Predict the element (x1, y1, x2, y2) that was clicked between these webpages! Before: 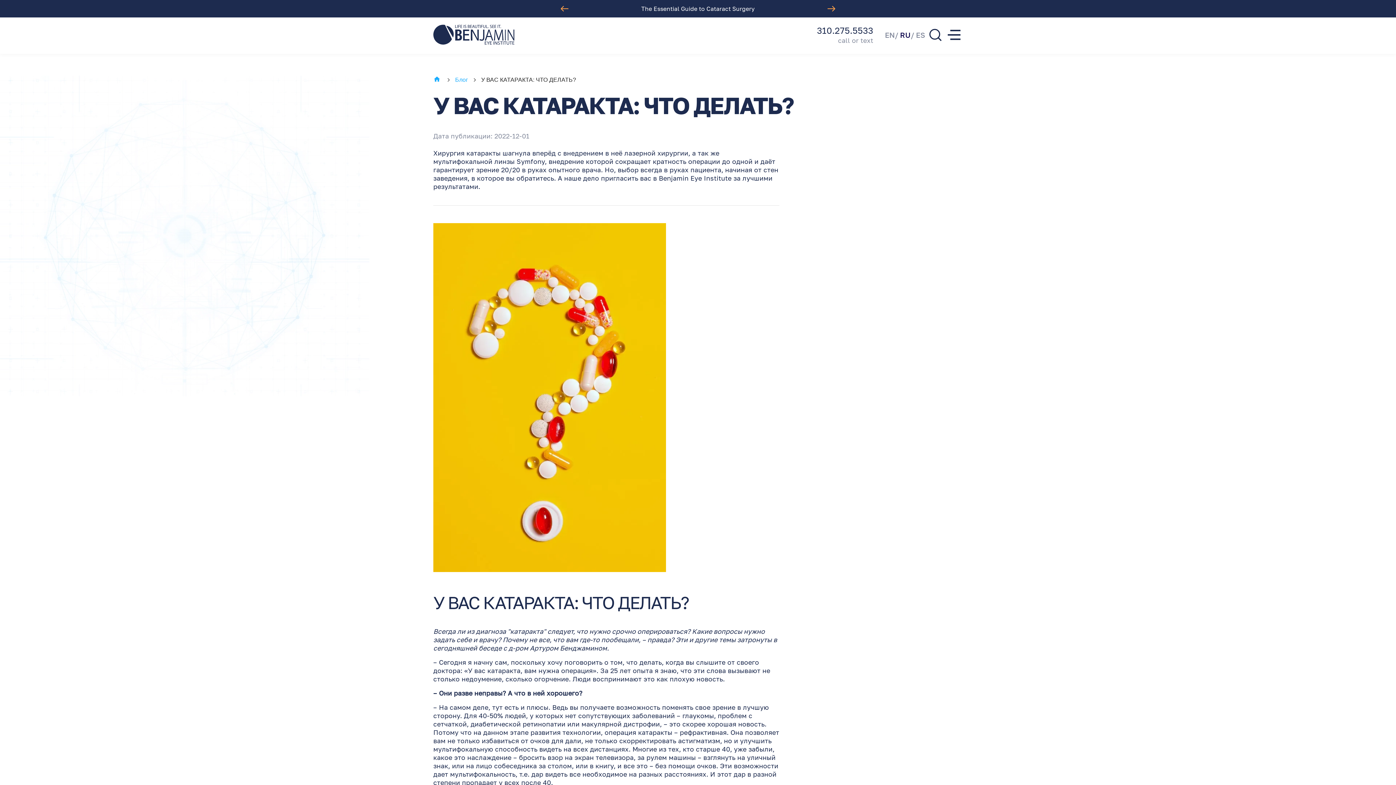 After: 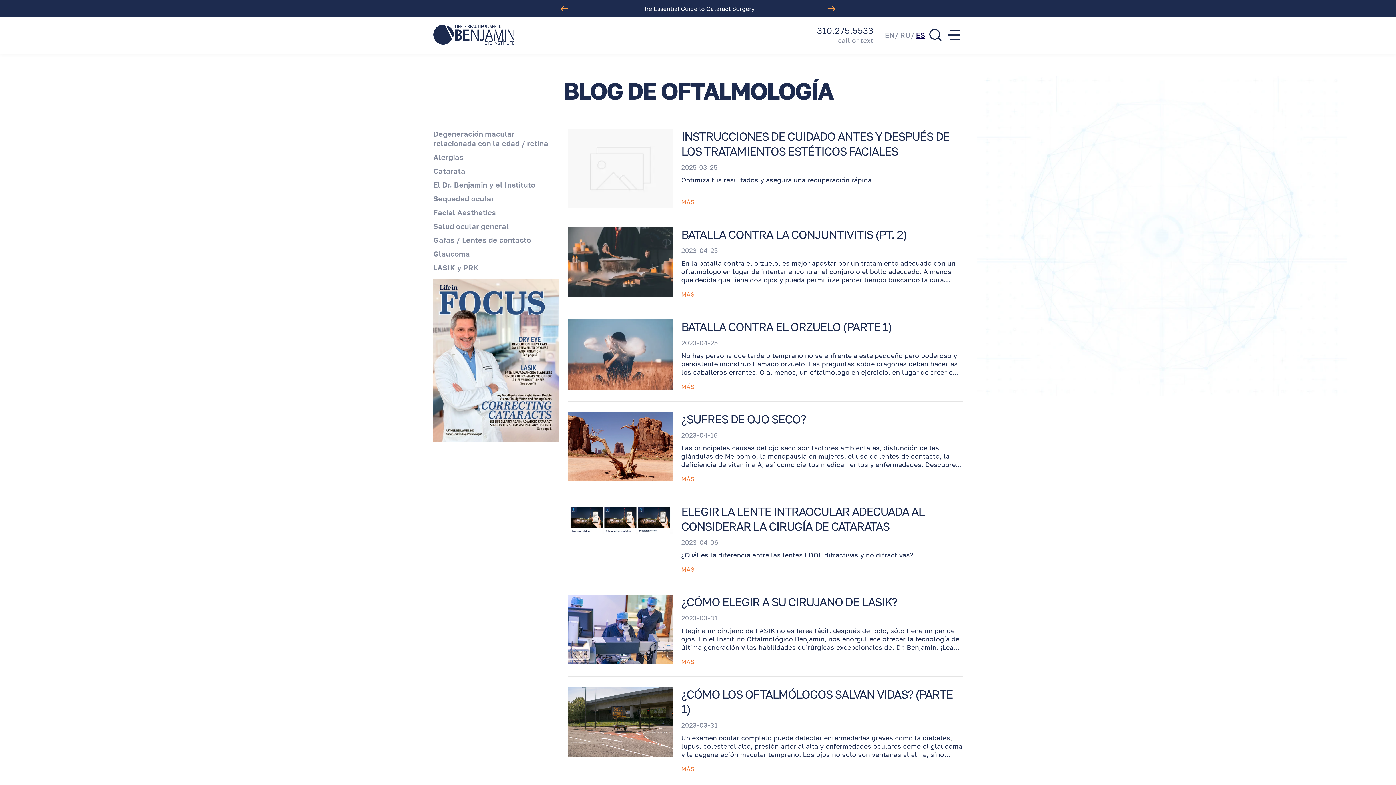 Action: bbox: (916, 30, 925, 39) label: ES